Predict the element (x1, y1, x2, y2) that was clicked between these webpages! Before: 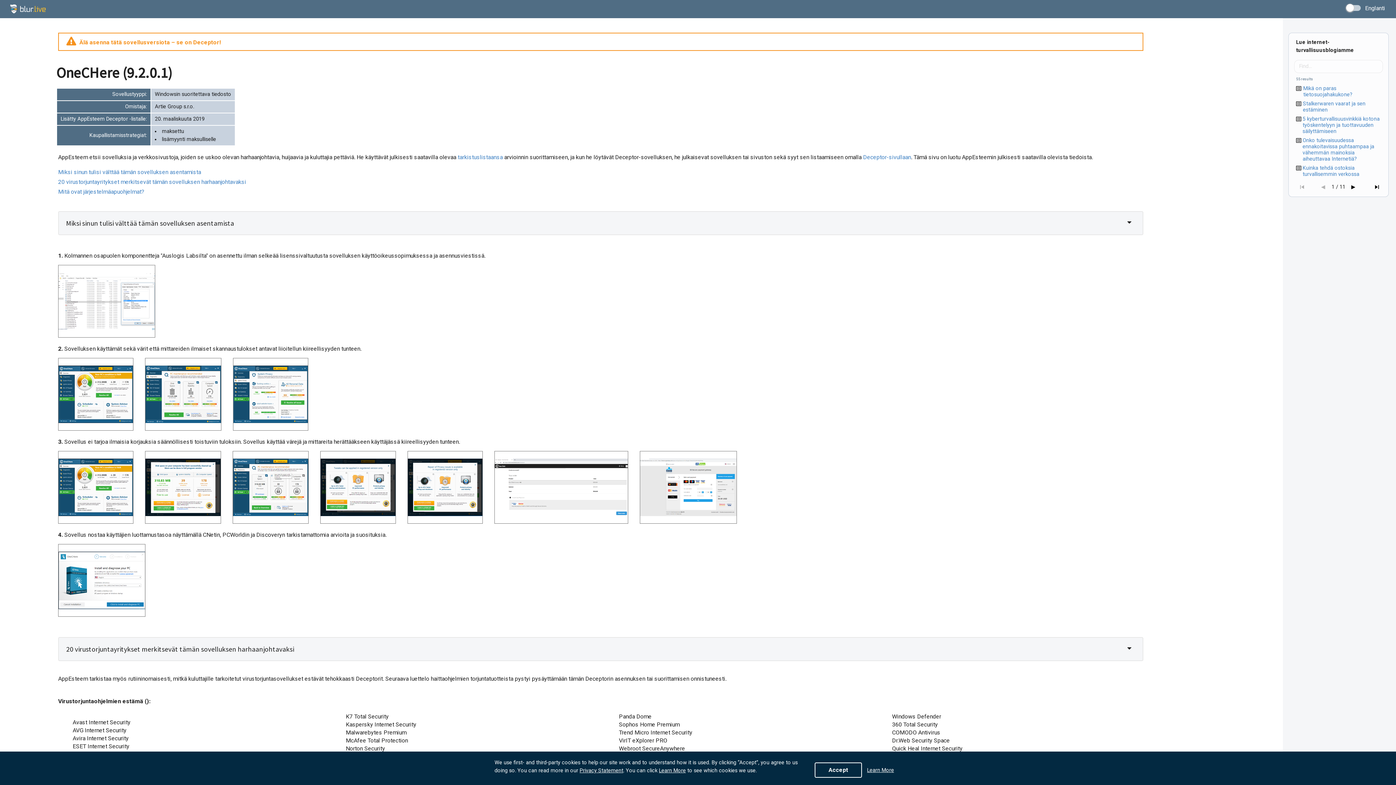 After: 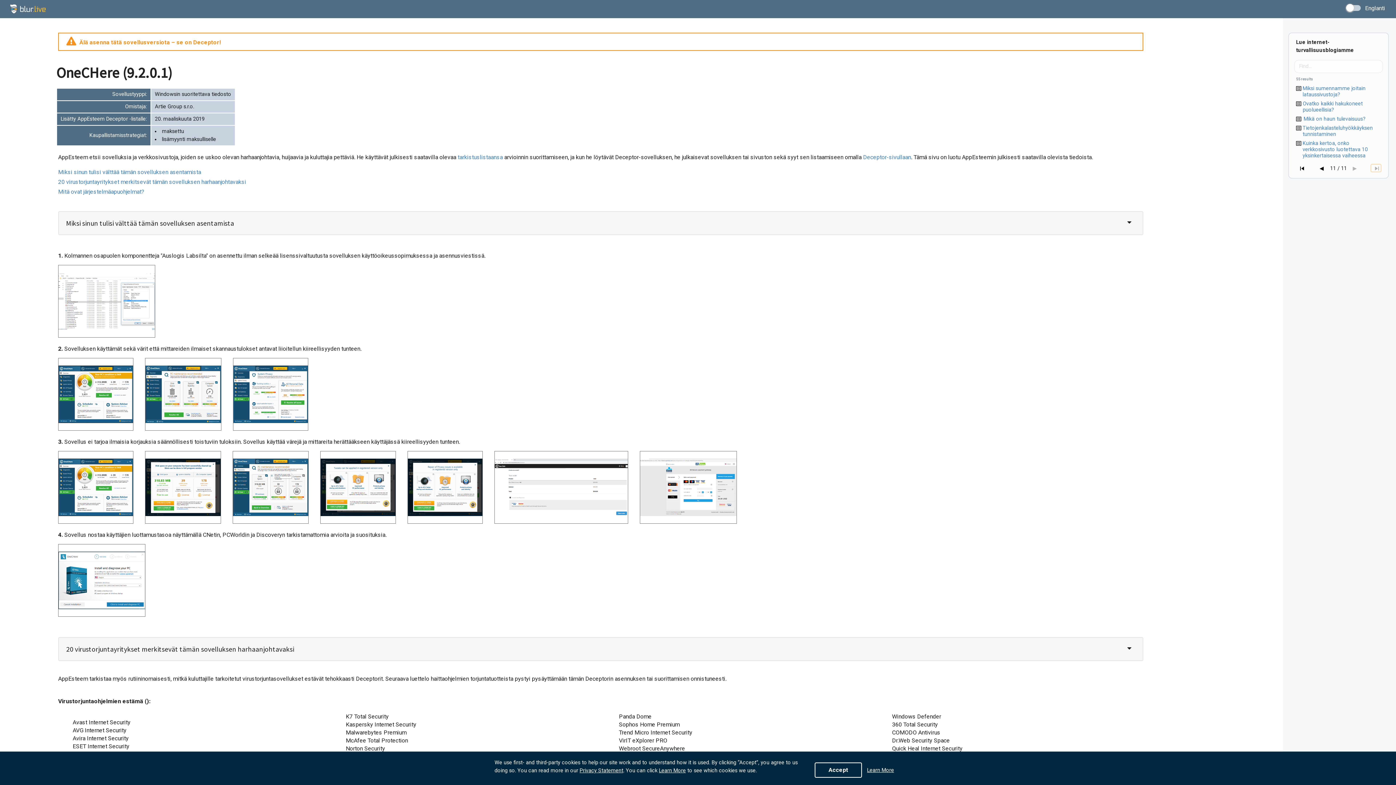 Action: bbox: (1371, 182, 1381, 190)